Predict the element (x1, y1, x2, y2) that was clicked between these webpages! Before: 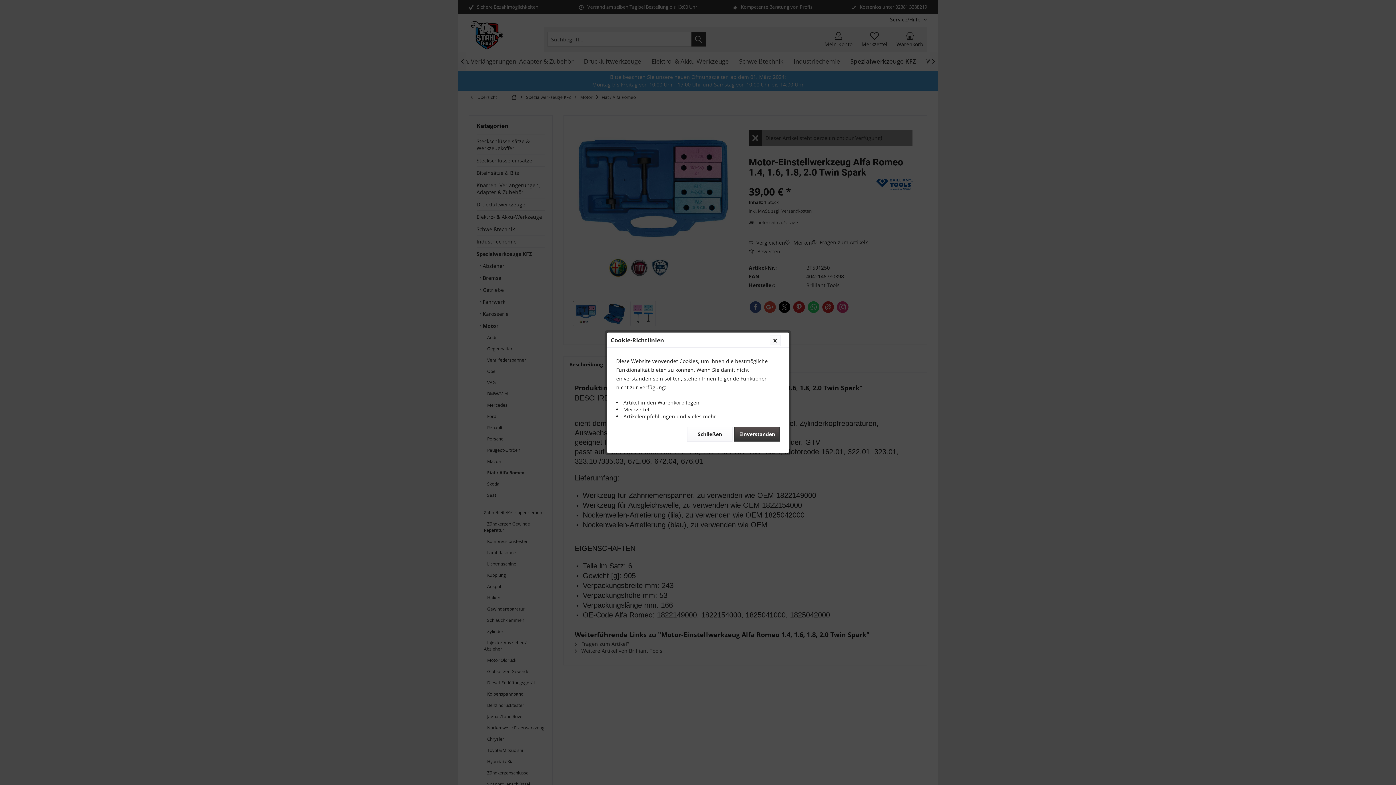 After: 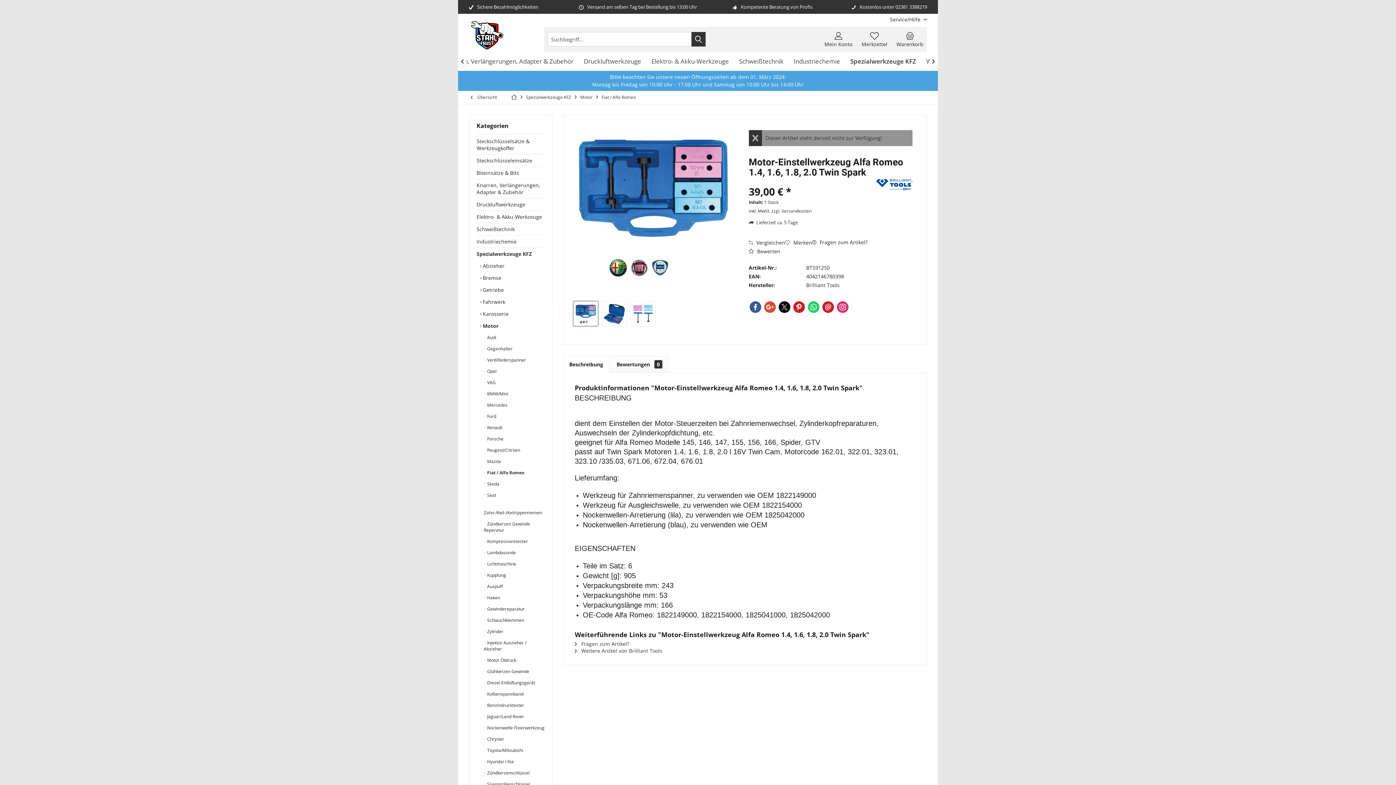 Action: label: Schließen bbox: (687, 427, 732, 441)